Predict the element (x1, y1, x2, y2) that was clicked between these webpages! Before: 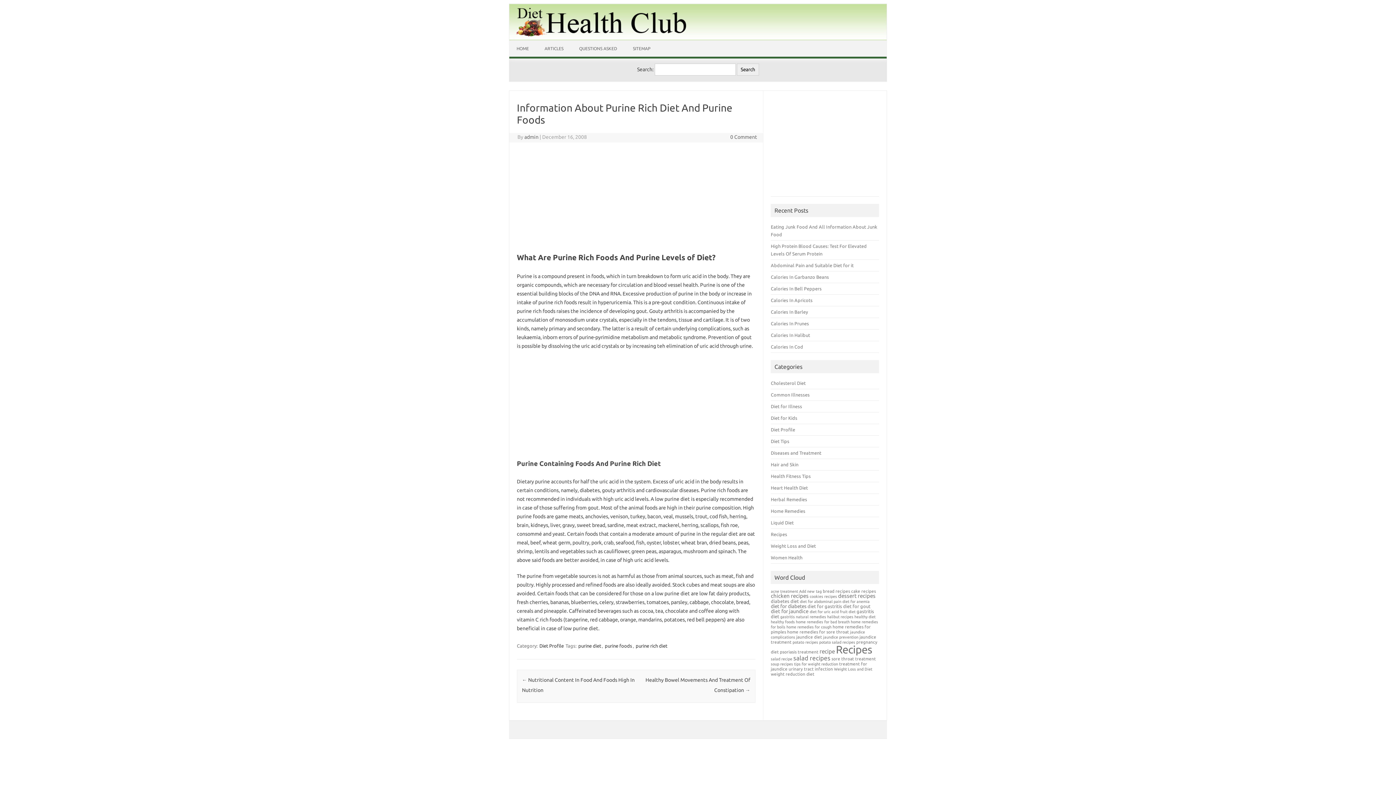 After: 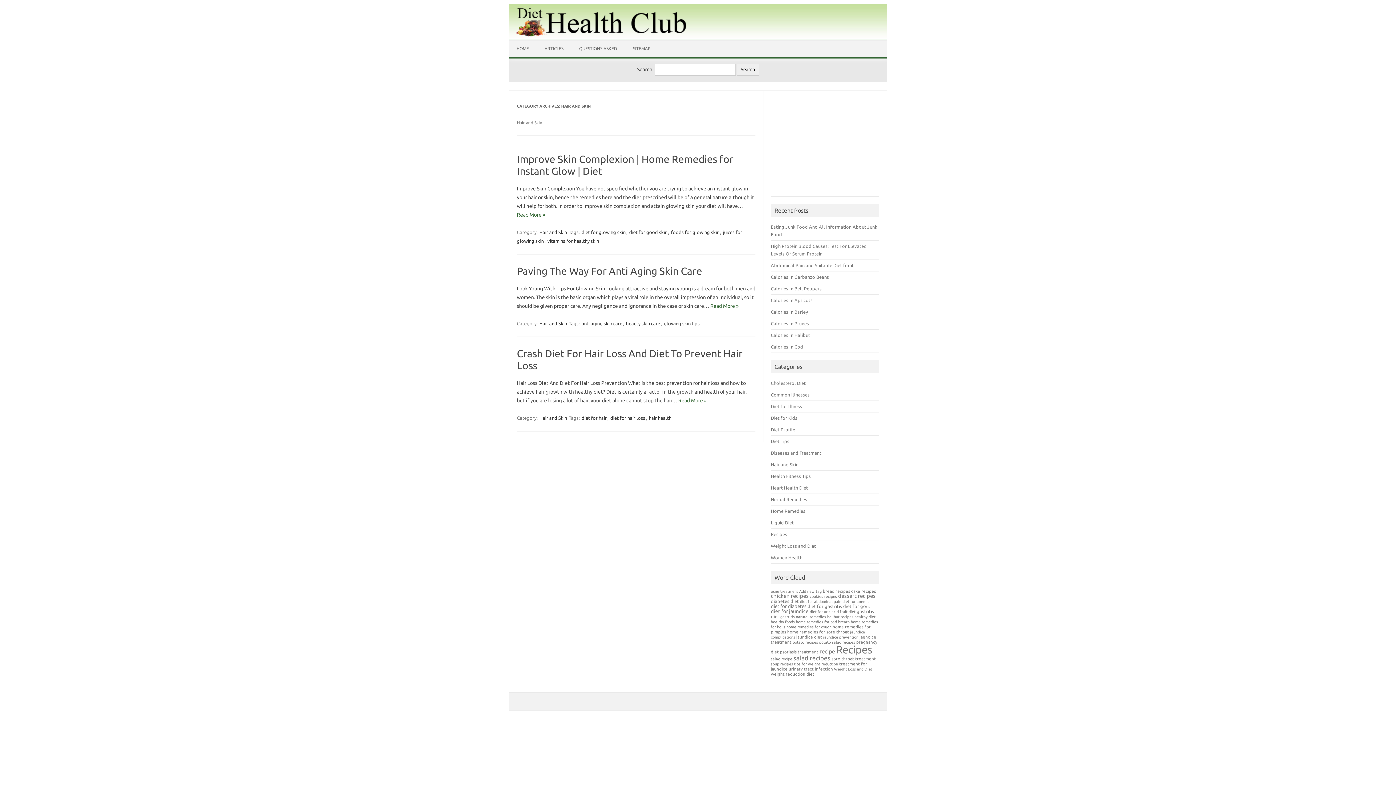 Action: bbox: (771, 462, 798, 467) label: Hair and Skin